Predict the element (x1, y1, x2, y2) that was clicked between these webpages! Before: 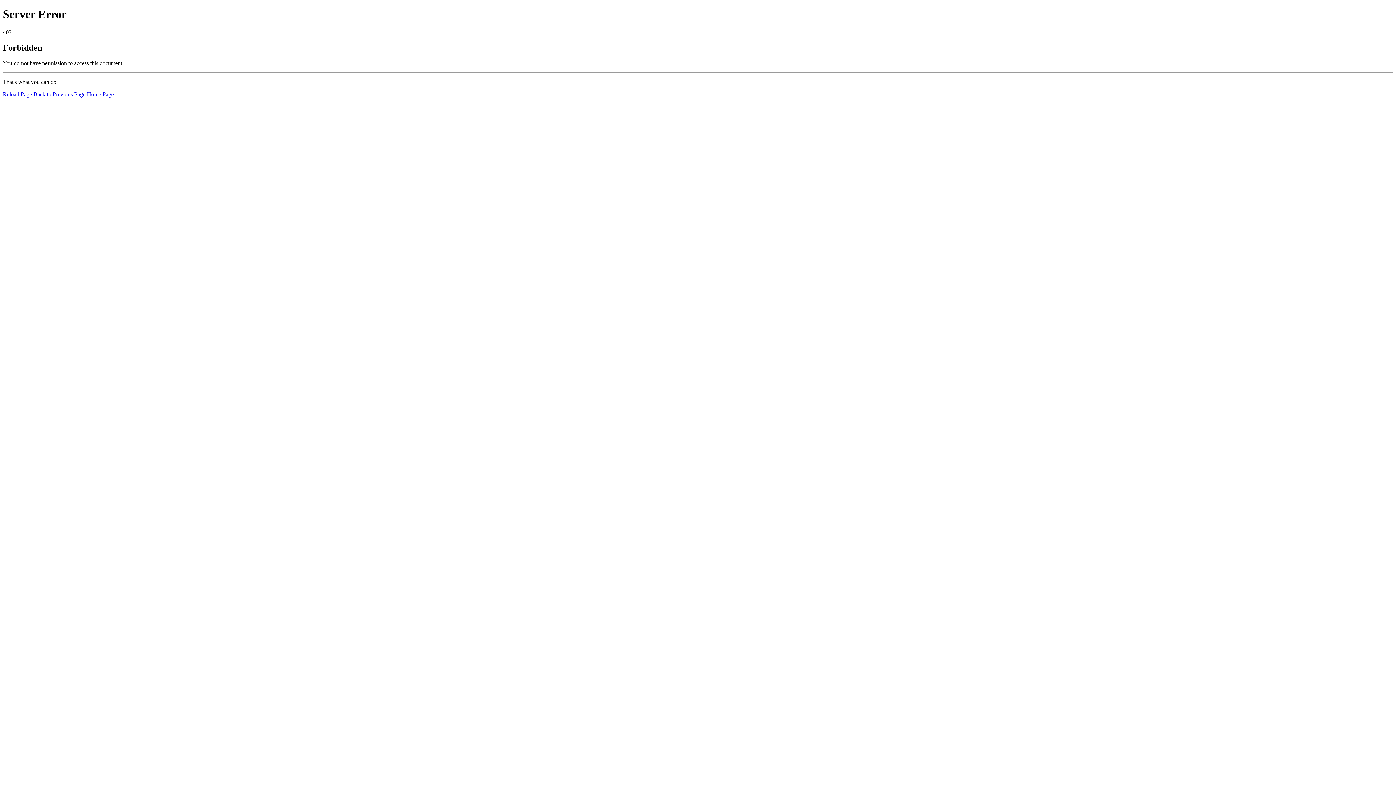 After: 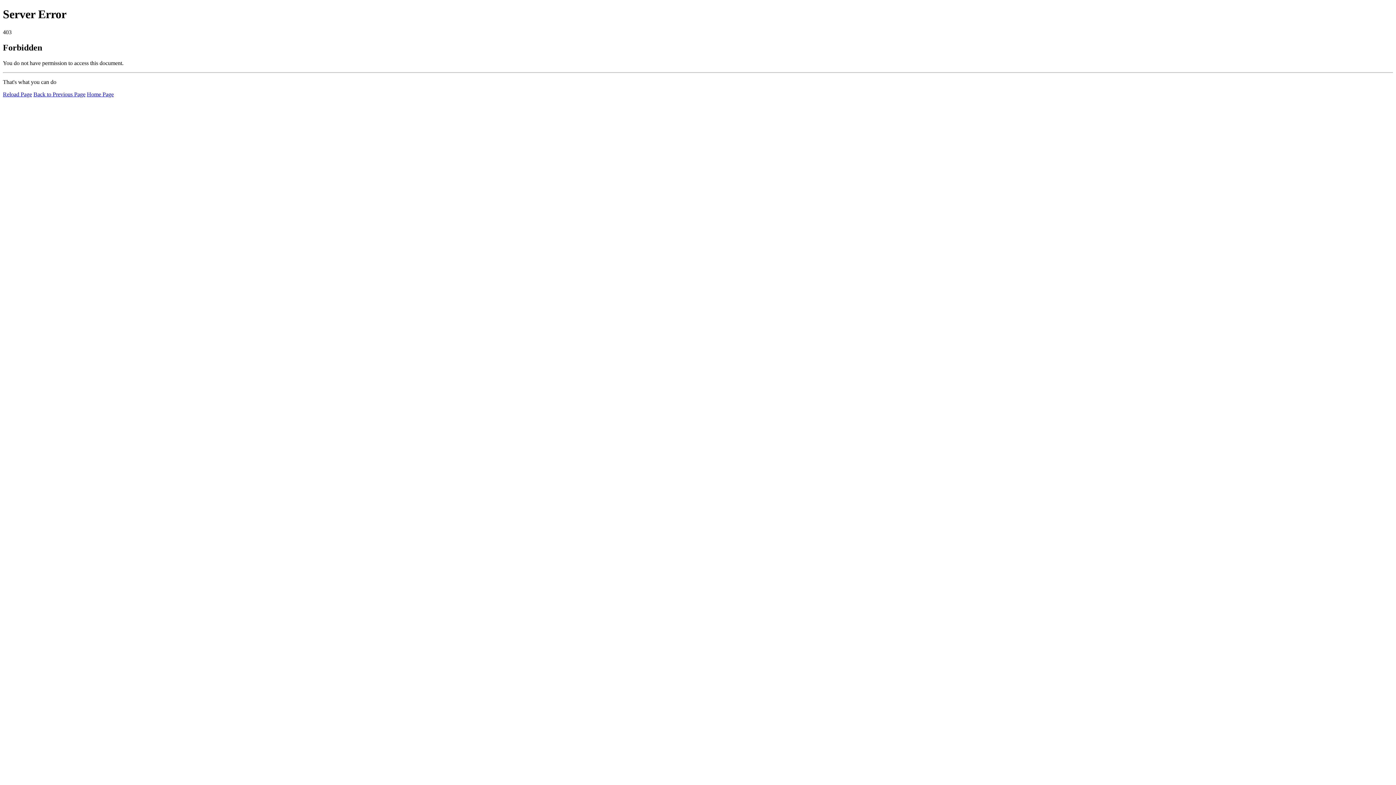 Action: label: Home Page bbox: (86, 91, 113, 97)